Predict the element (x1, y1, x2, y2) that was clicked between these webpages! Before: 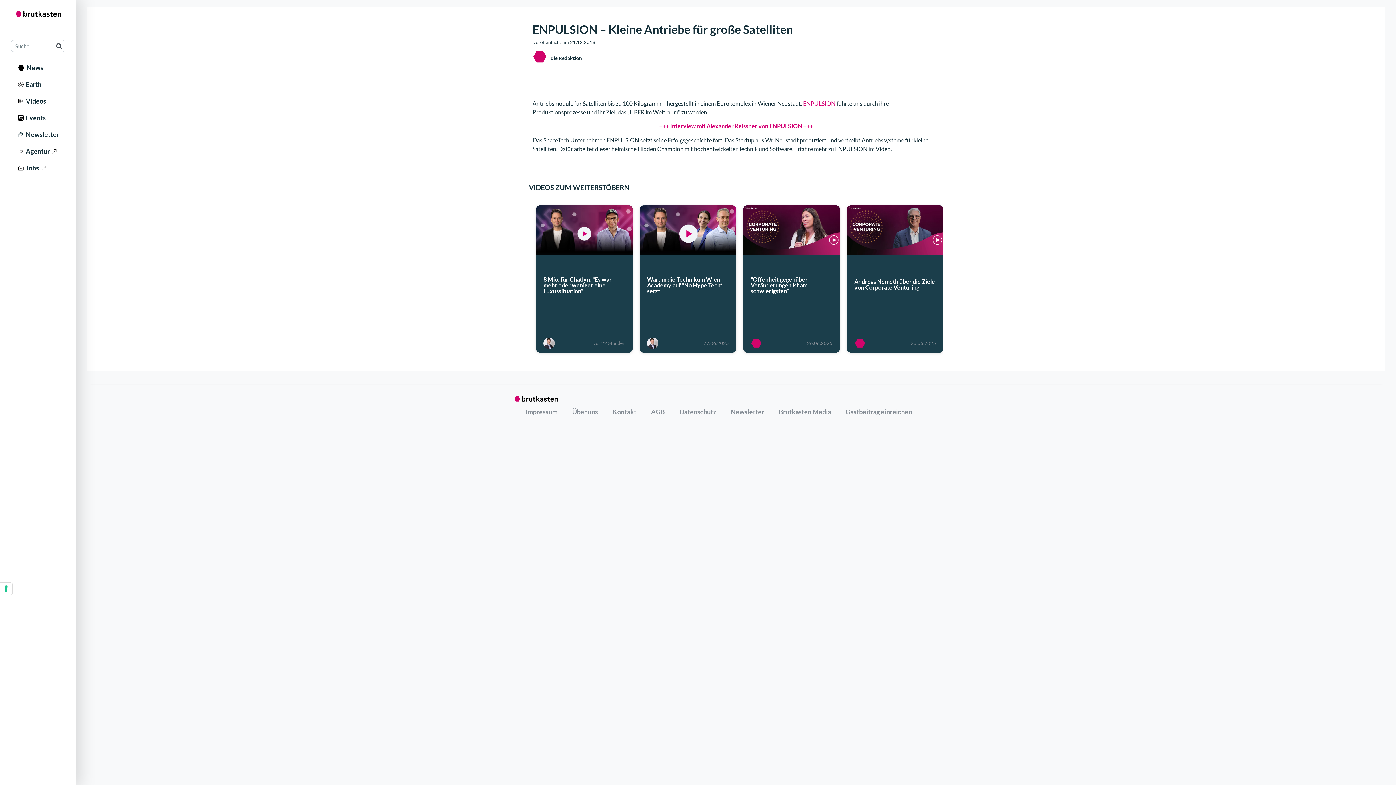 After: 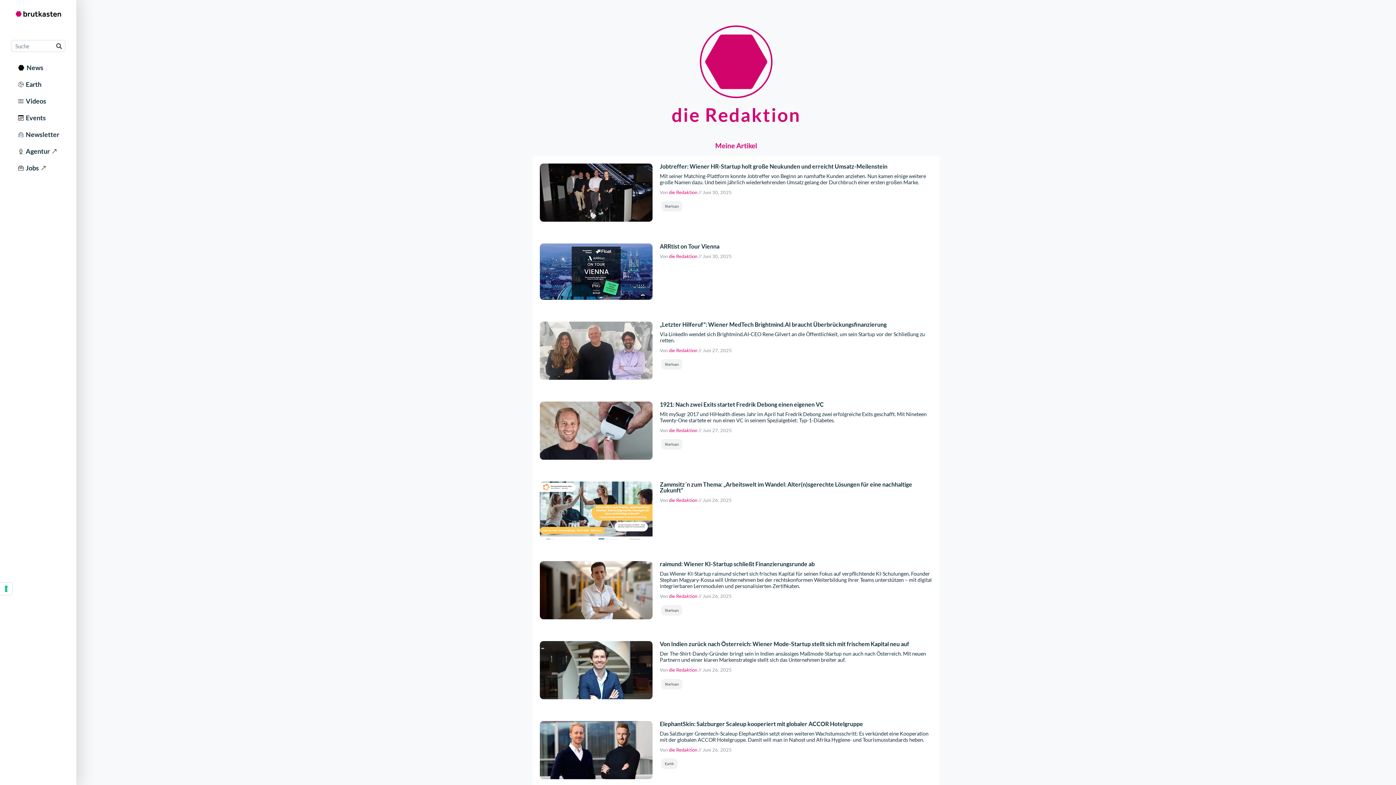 Action: bbox: (854, 339, 865, 345)